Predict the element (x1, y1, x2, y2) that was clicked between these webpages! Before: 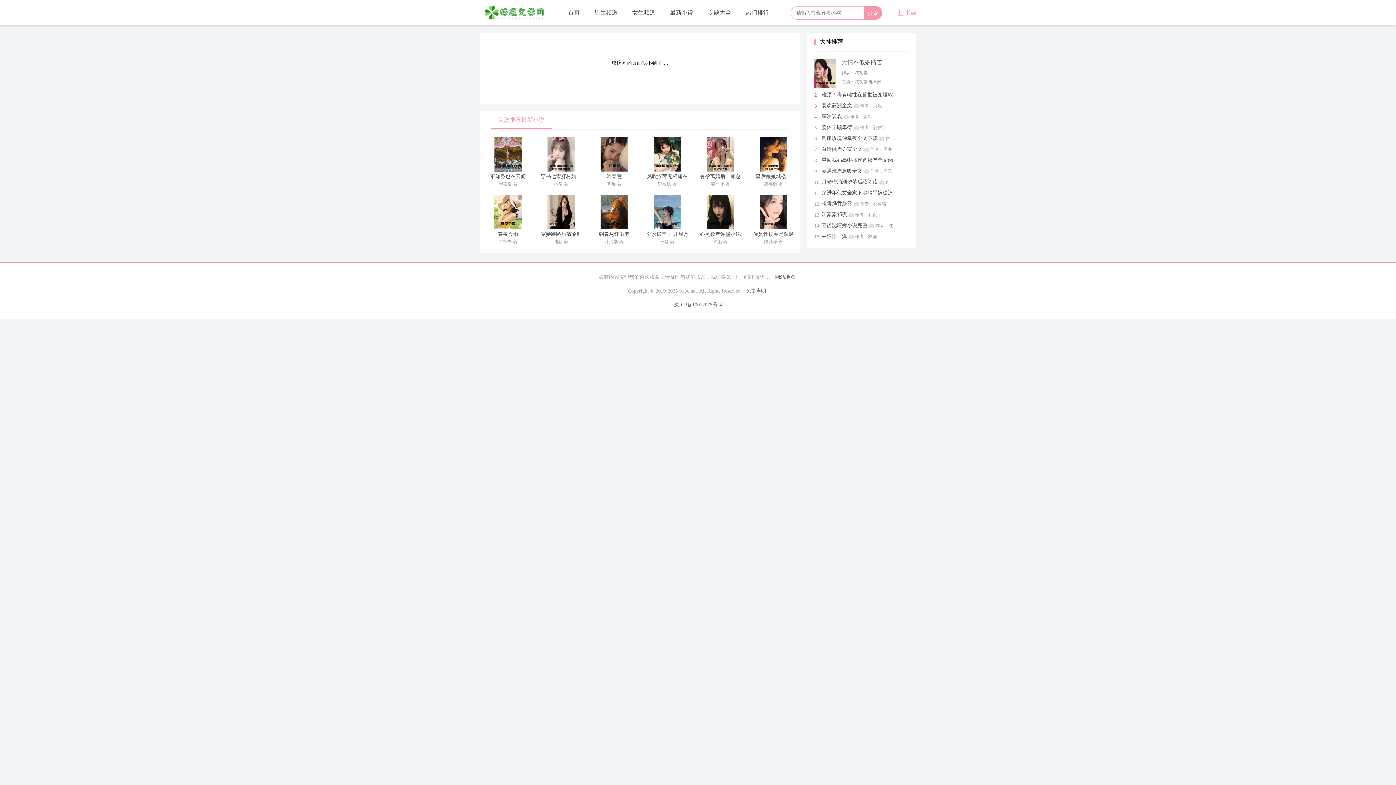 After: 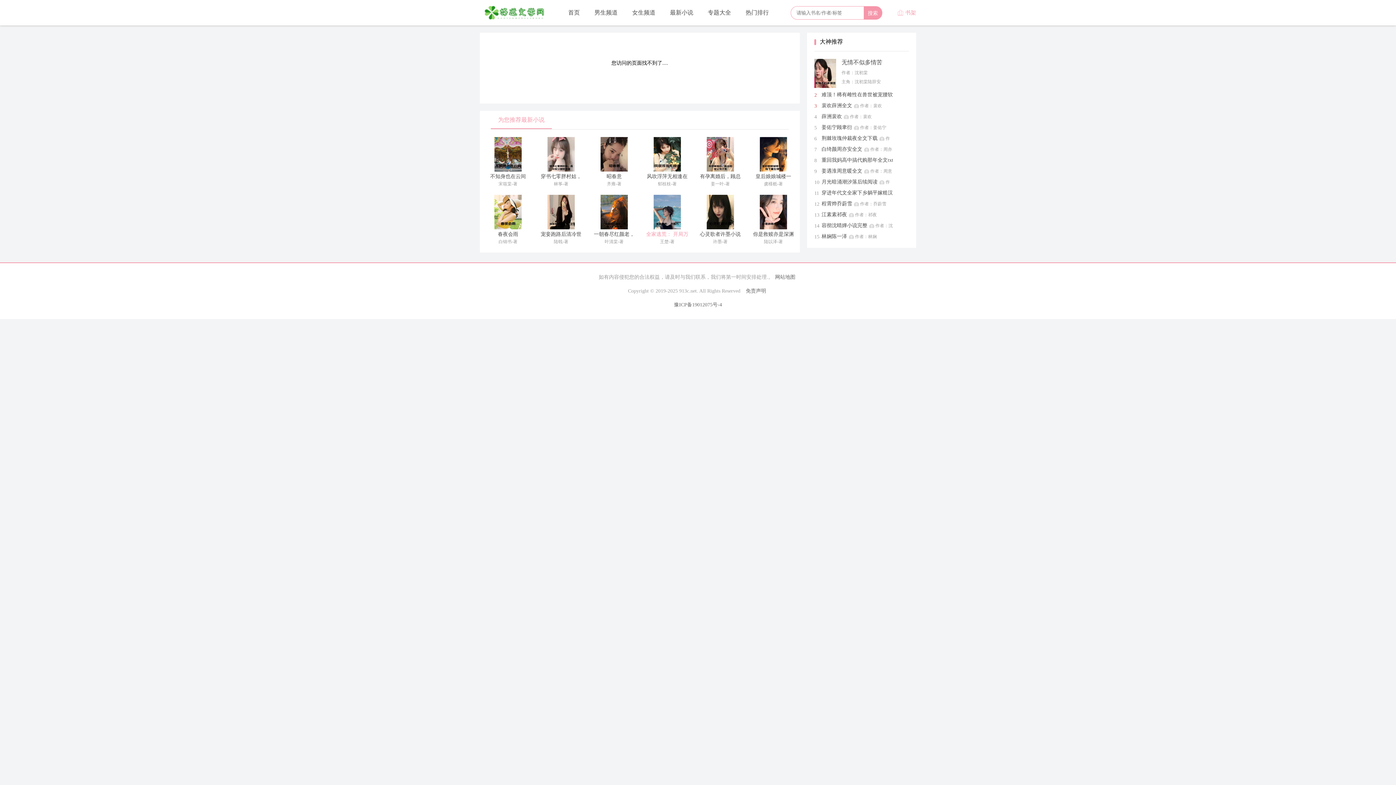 Action: label: 全家逃荒： 开局万物置换完结无弹窗 bbox: (642, 225, 692, 238)